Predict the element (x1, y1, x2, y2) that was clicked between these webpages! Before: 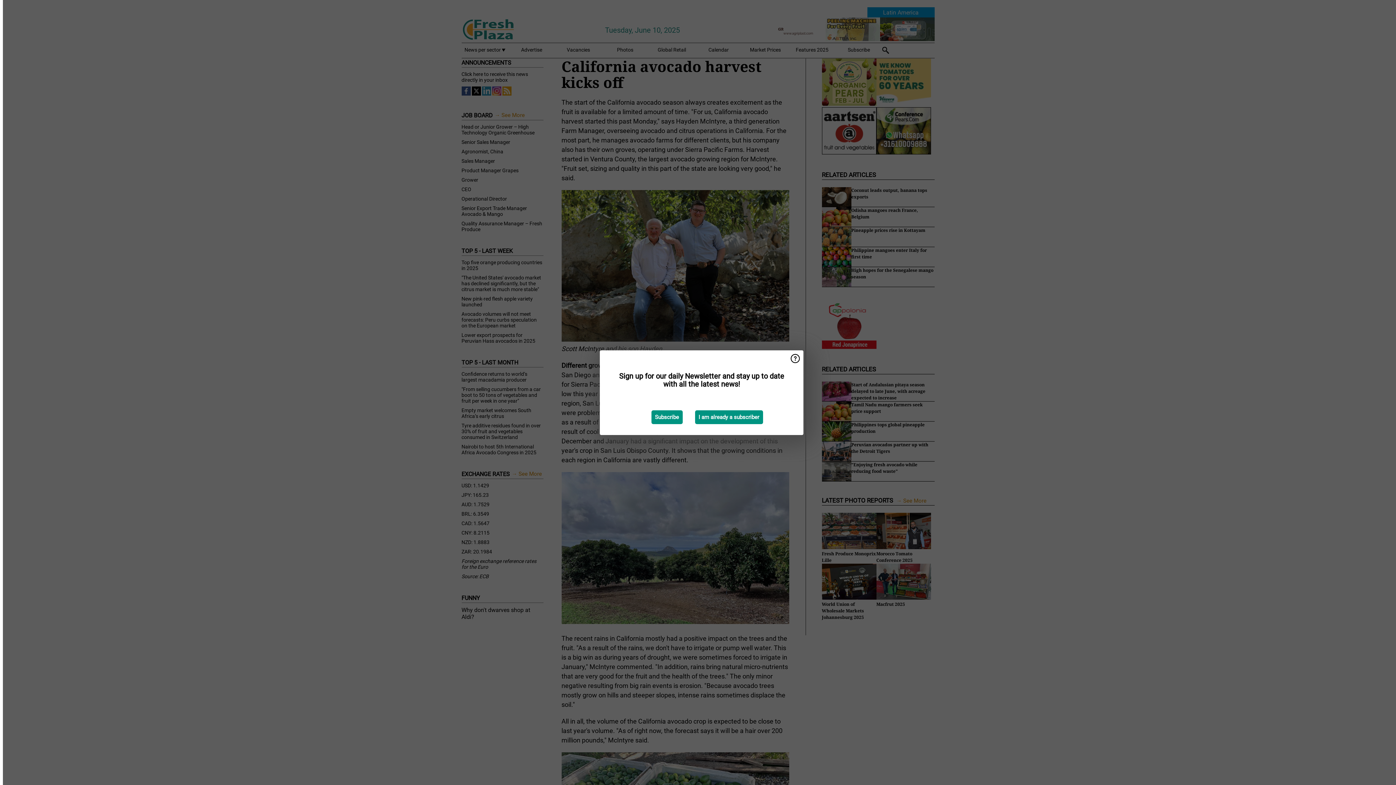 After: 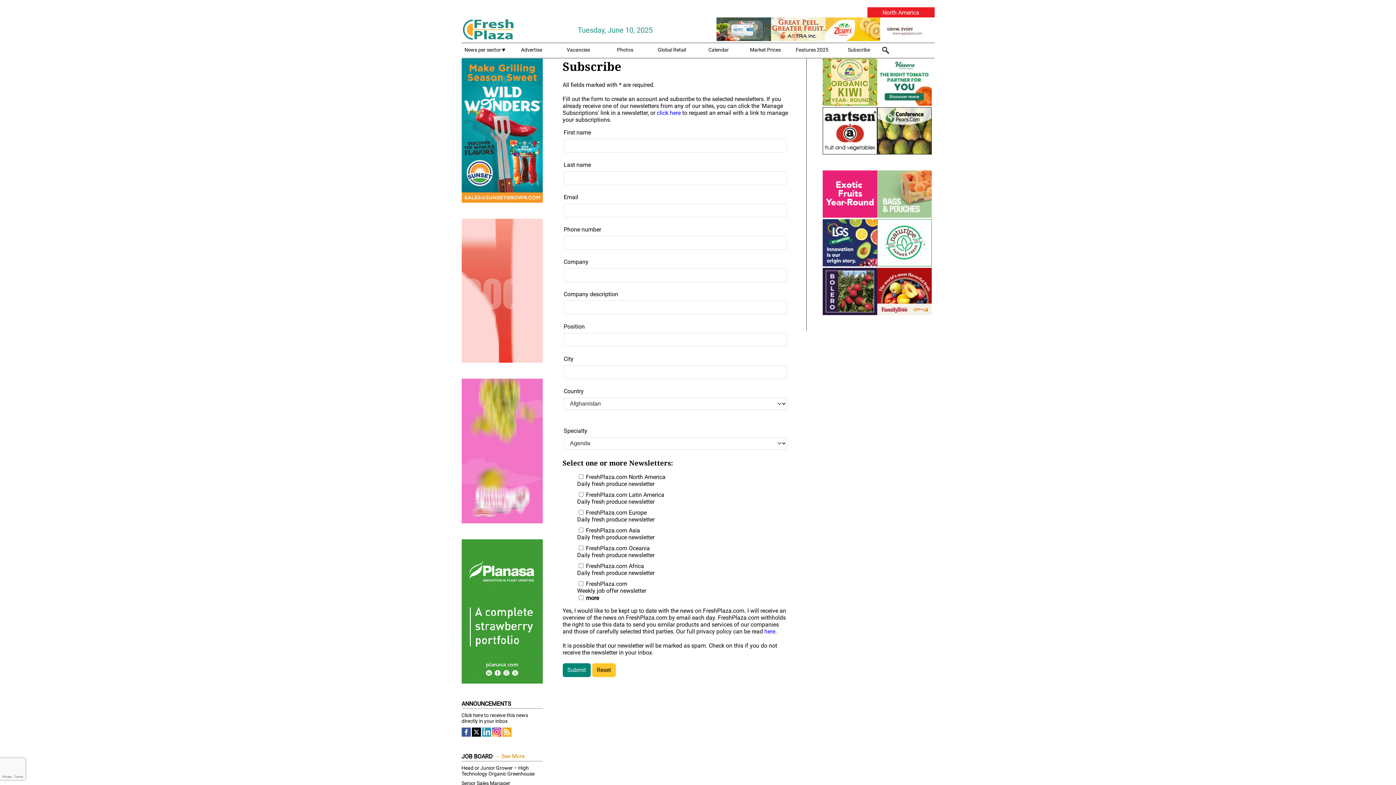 Action: bbox: (651, 410, 682, 424) label: Subscribe